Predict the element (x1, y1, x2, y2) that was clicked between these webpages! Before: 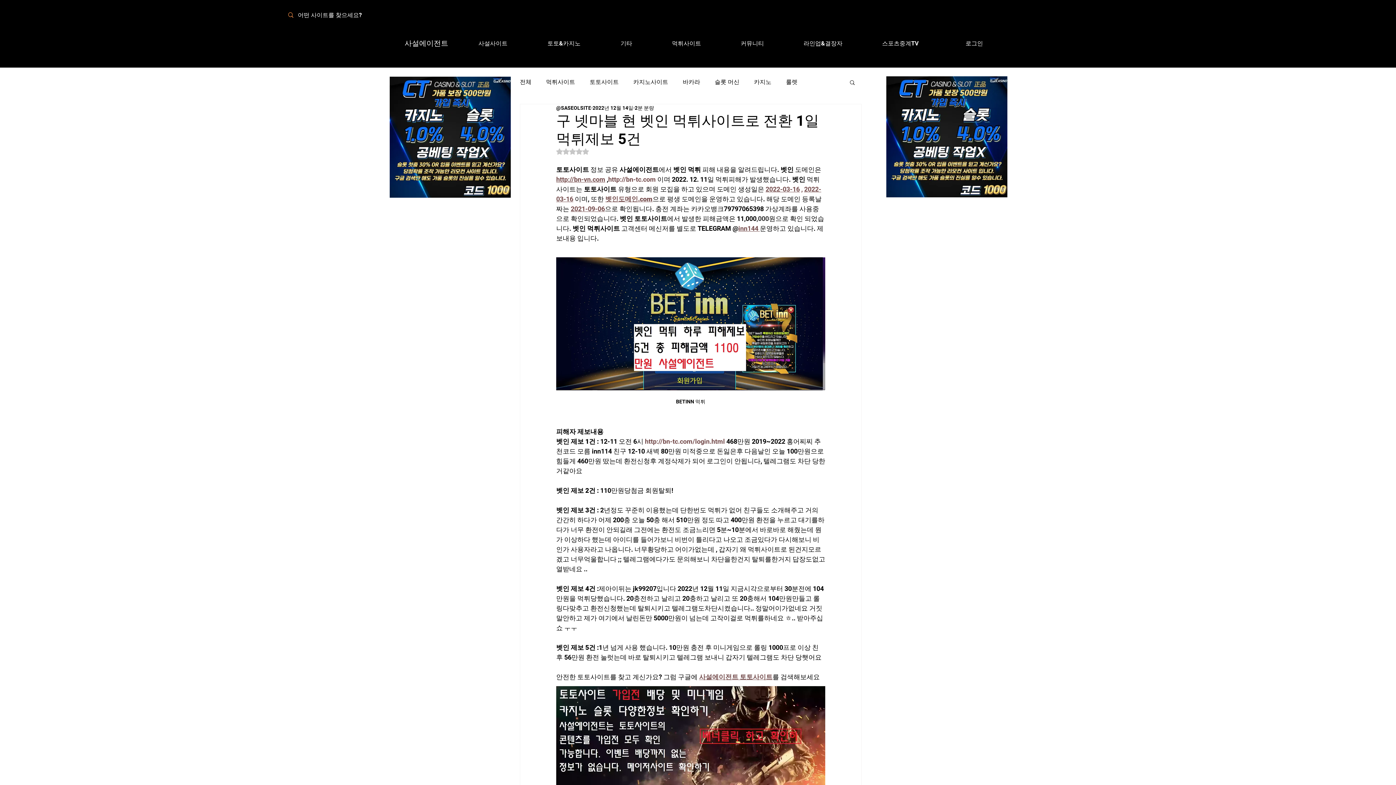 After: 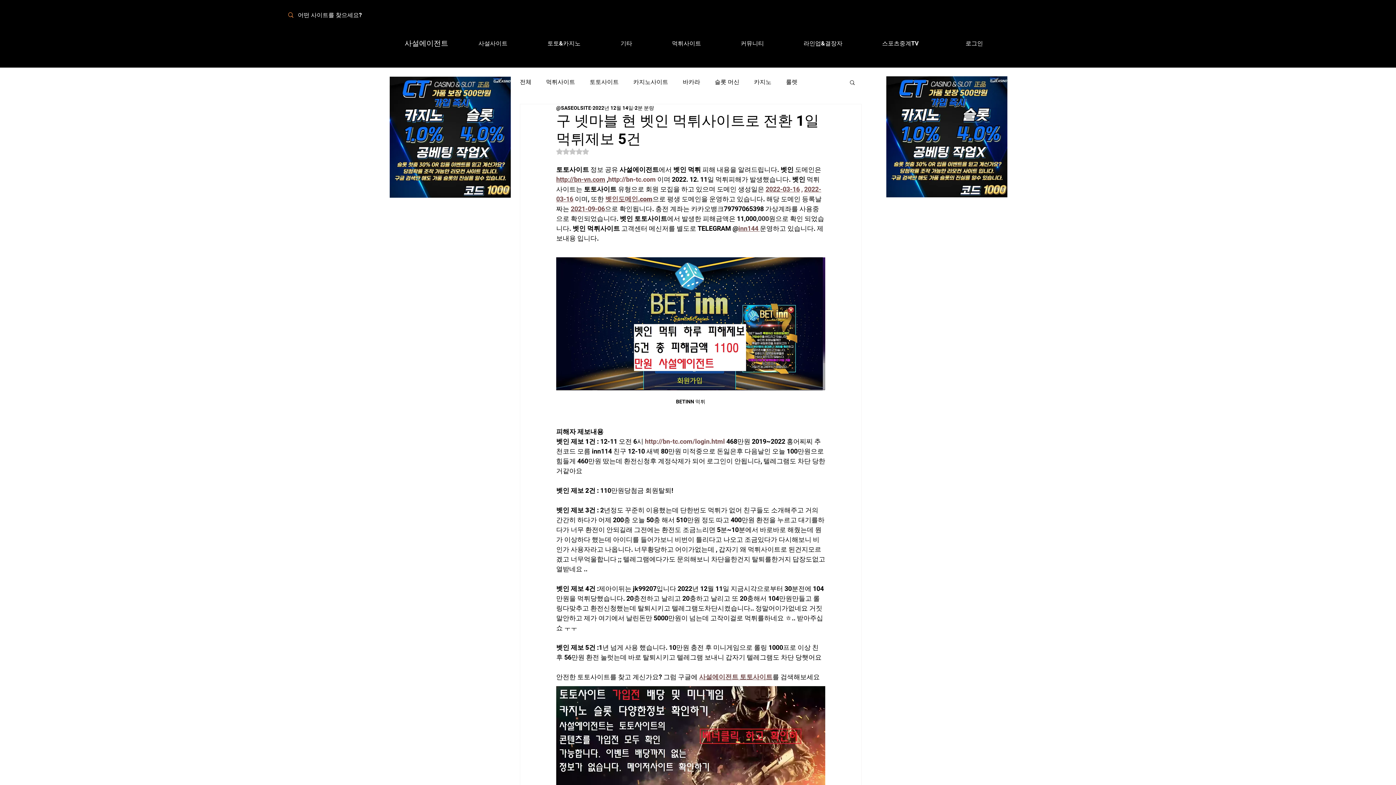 Action: bbox: (699, 673, 772, 681) label: 사설에이전트 토토사이트